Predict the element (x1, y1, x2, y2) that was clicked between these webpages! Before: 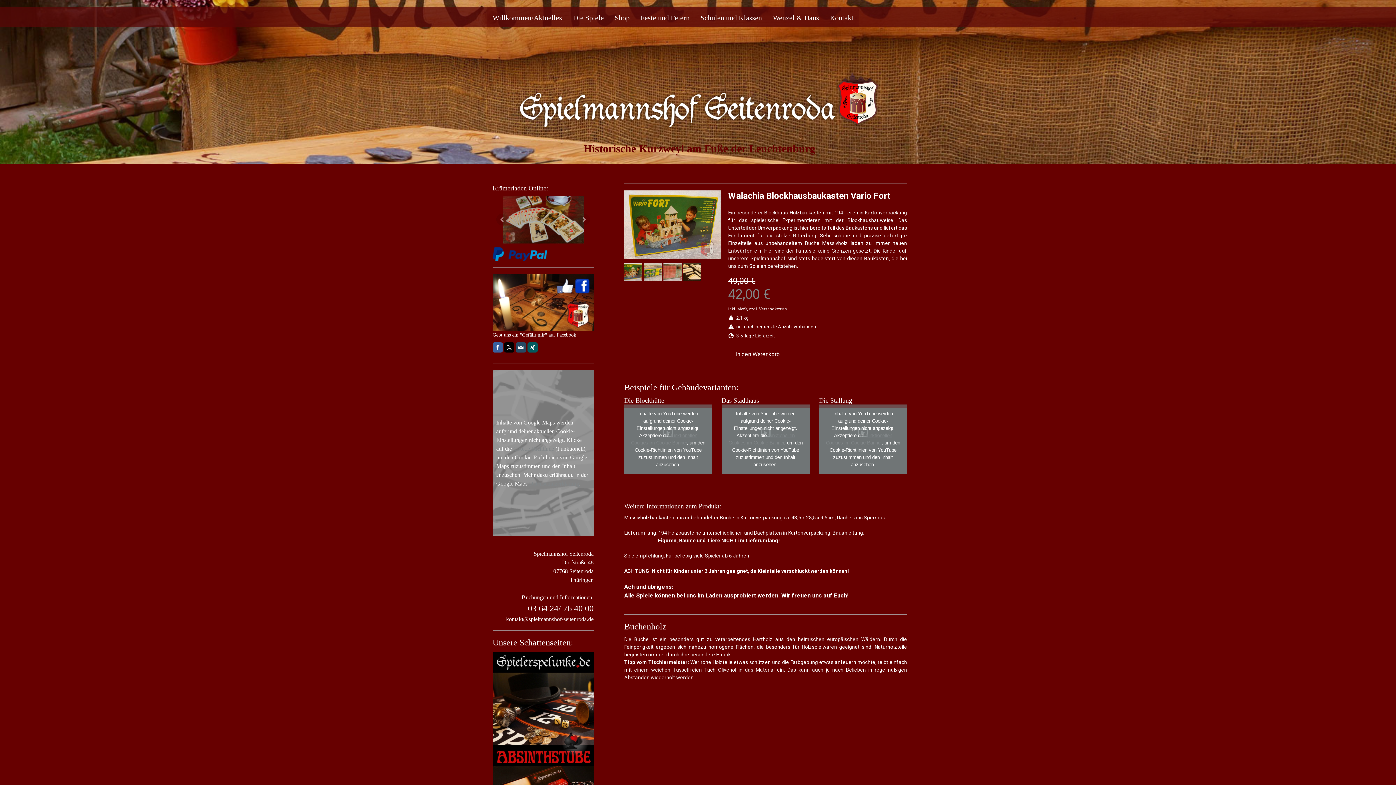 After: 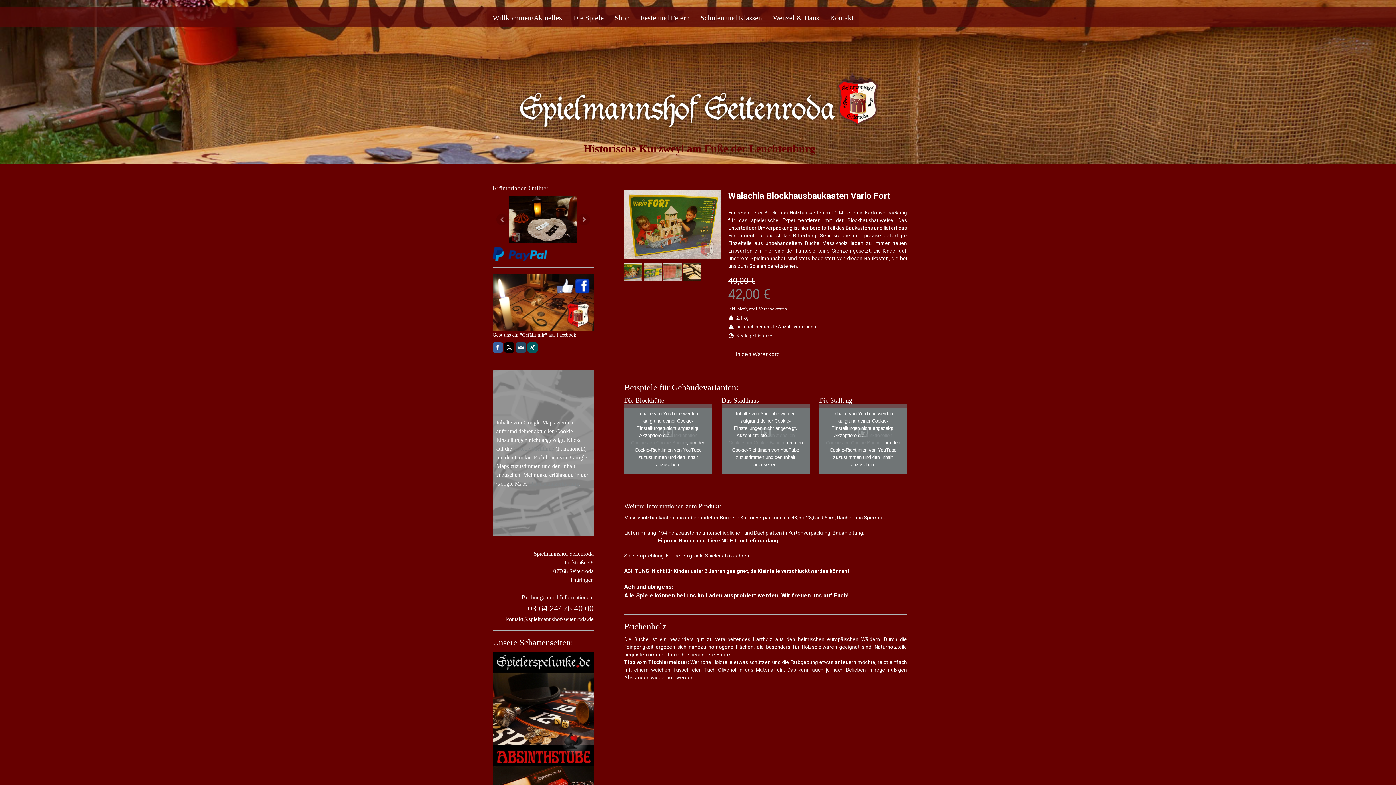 Action: bbox: (492, 342, 502, 352)